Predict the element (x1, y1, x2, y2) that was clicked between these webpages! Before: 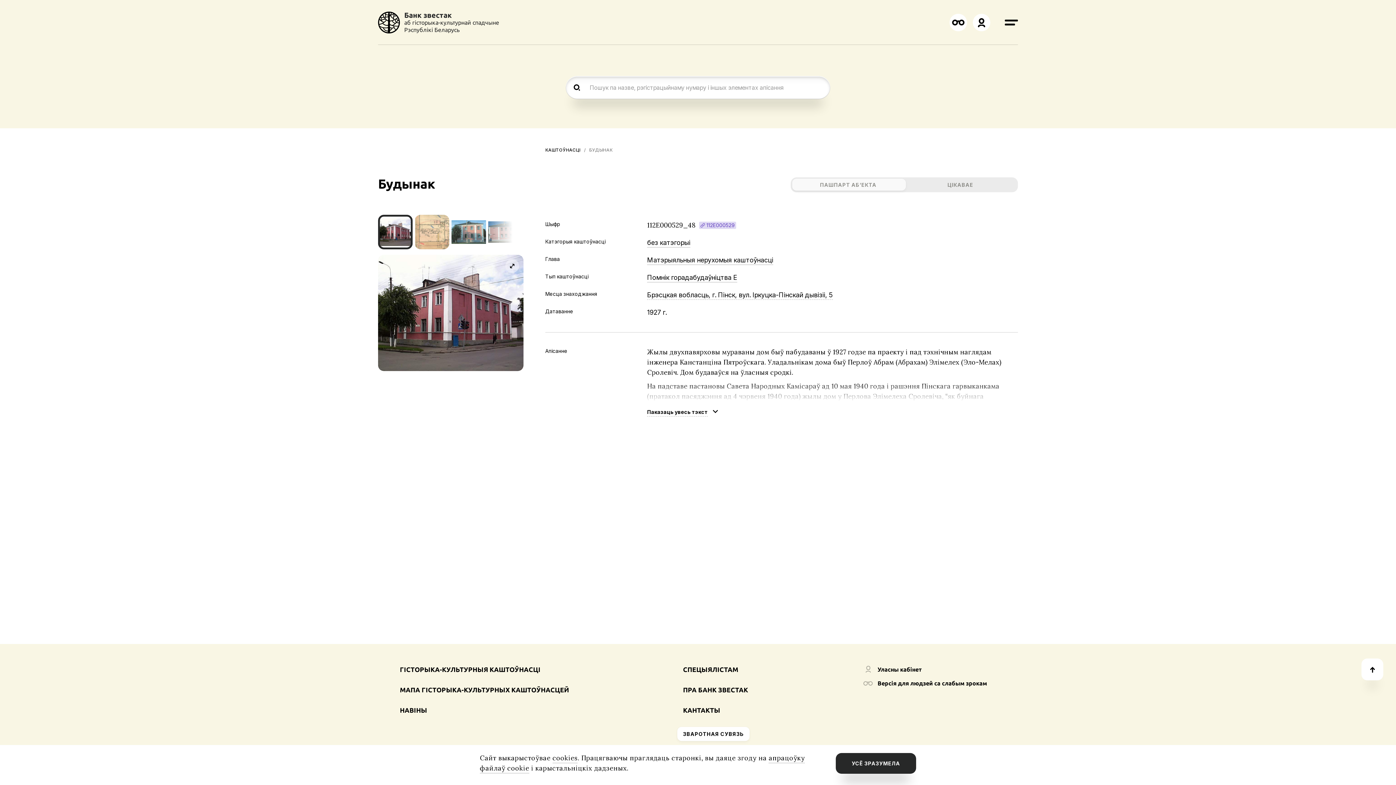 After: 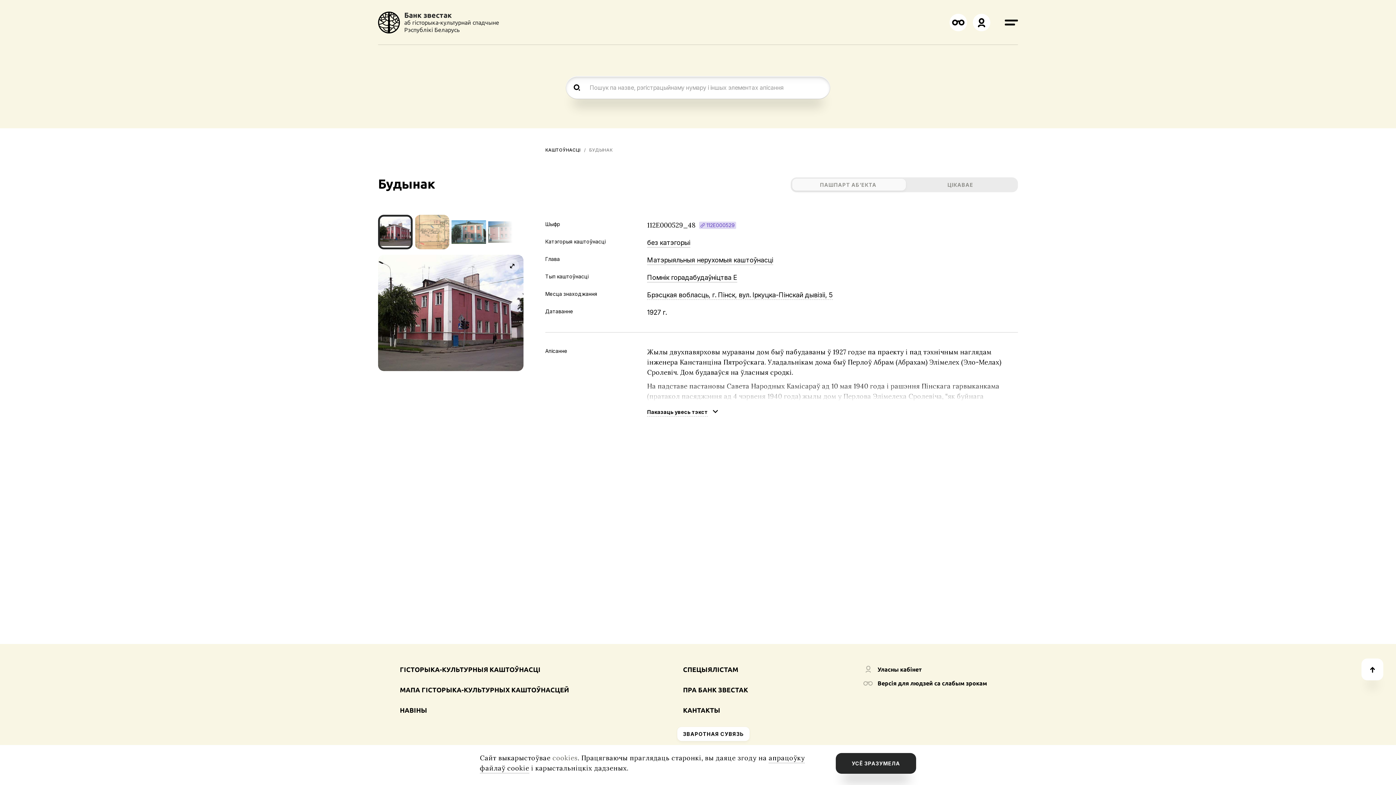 Action: label: cookies bbox: (552, 754, 577, 763)